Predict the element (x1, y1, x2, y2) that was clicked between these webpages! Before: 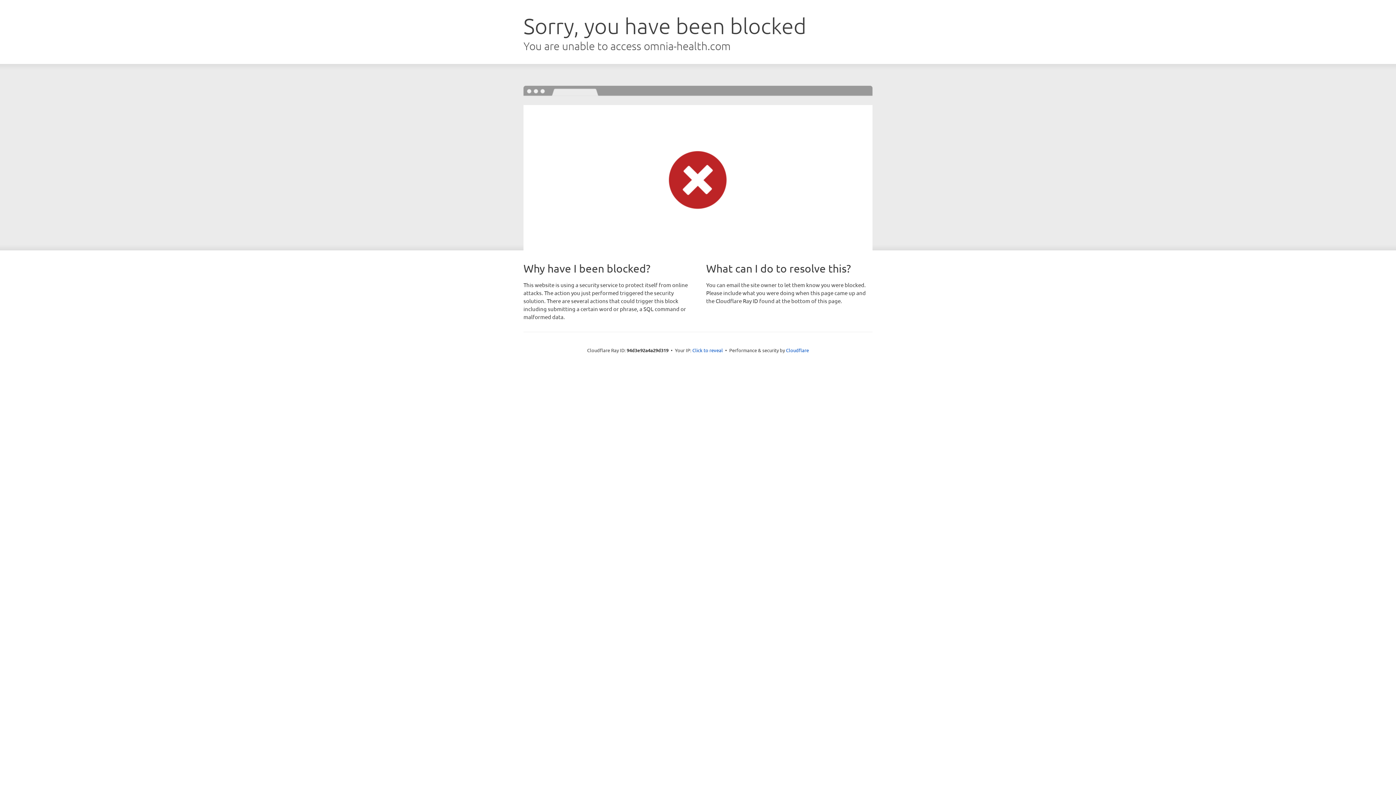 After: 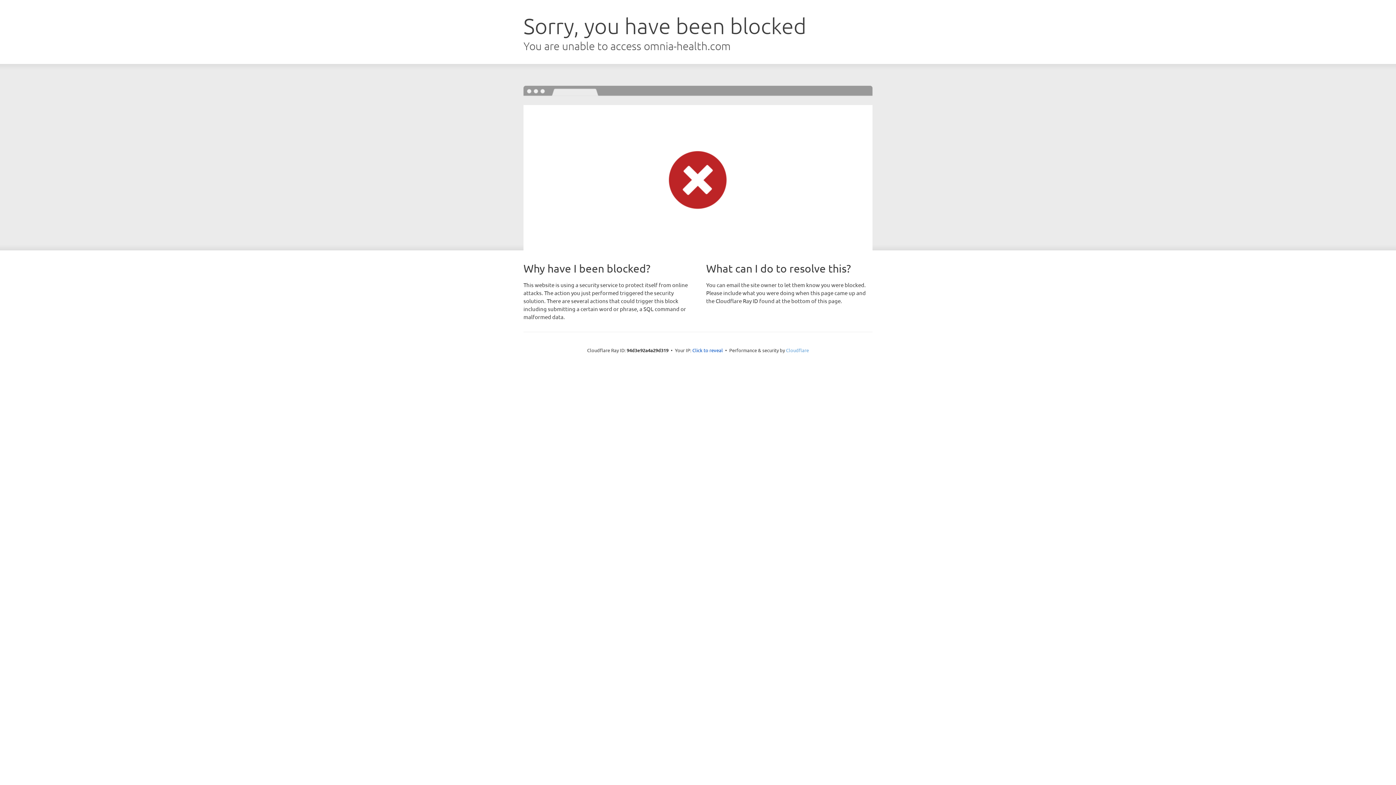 Action: label: Cloudflare bbox: (786, 347, 809, 353)